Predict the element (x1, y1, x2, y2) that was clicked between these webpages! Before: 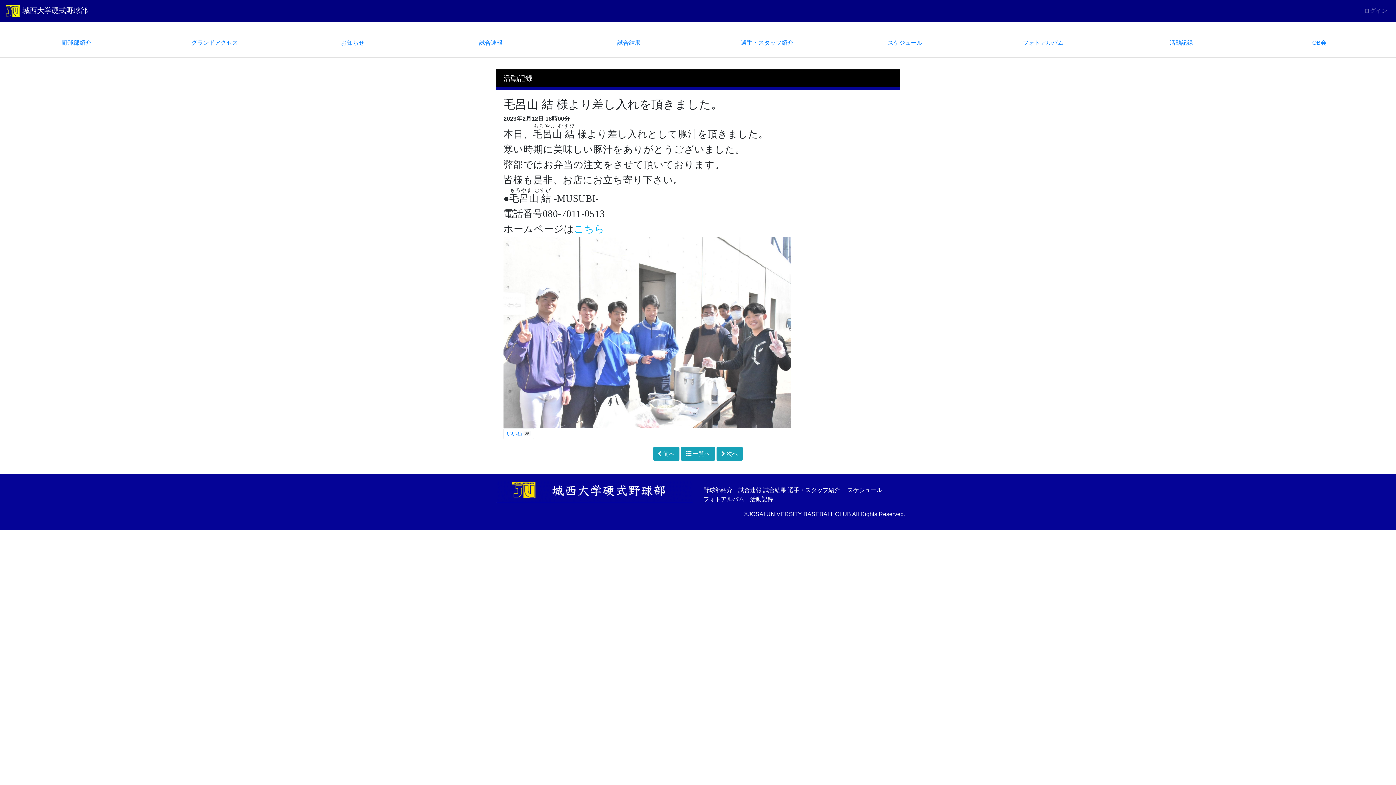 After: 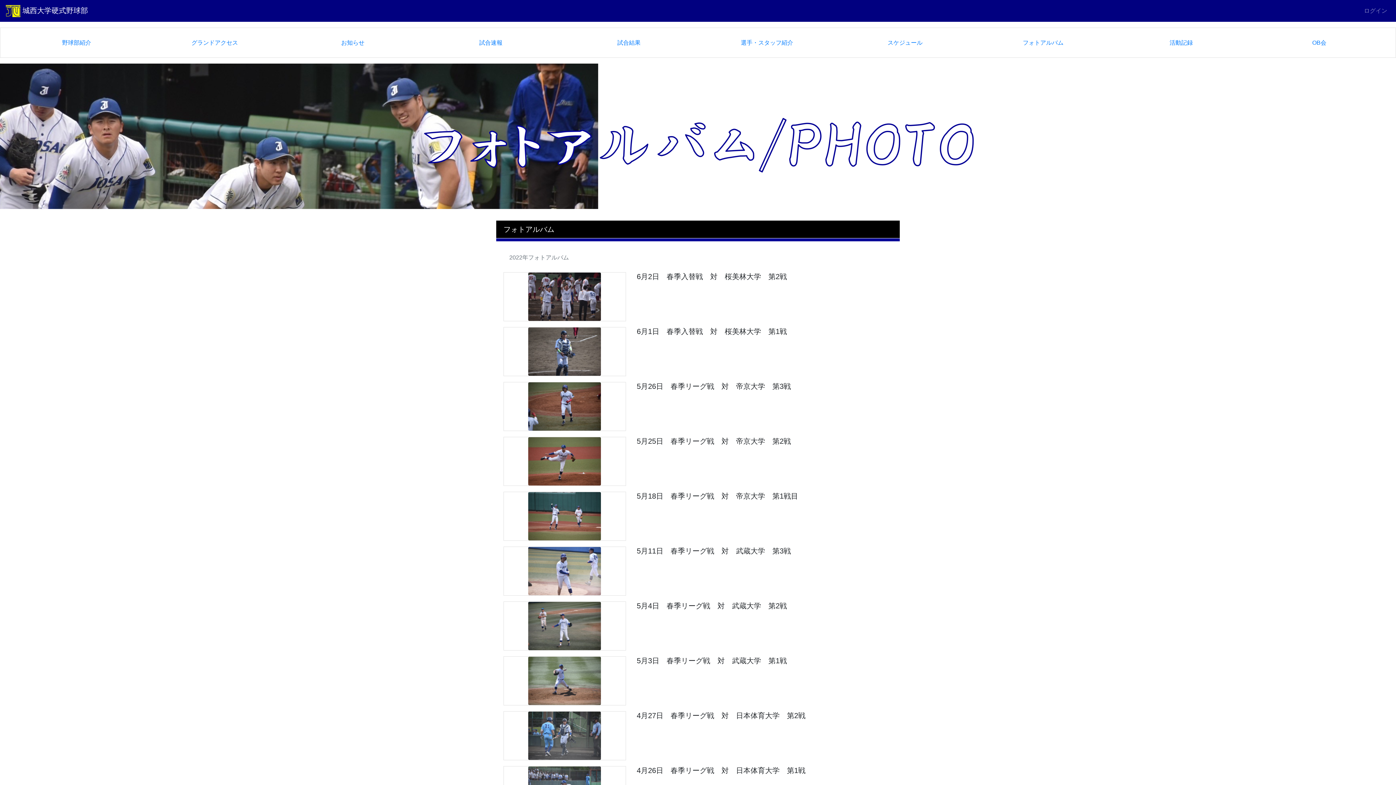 Action: label: フォトアルバム bbox: (703, 496, 744, 502)